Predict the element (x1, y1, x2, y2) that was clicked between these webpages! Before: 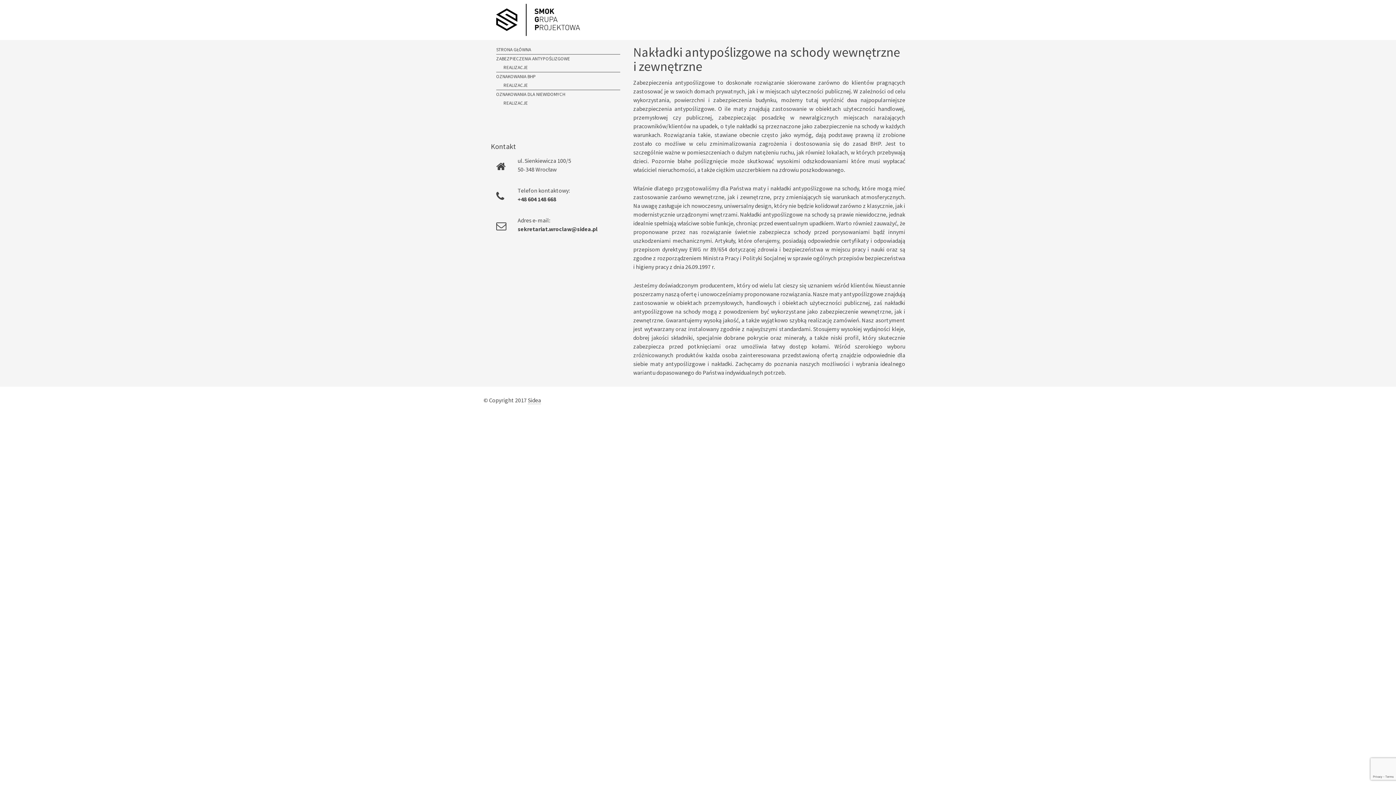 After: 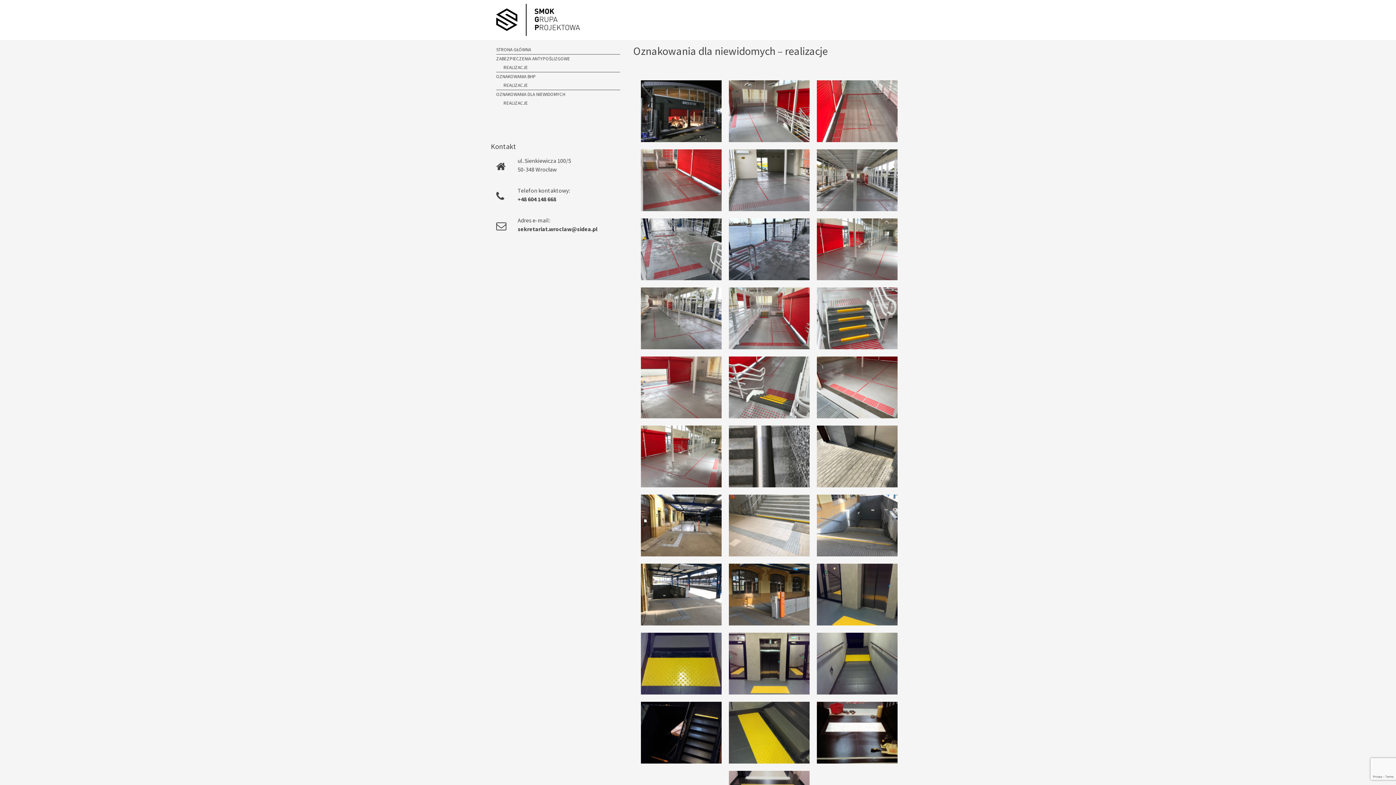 Action: bbox: (503, 100, 528, 106) label: REALIZACJE